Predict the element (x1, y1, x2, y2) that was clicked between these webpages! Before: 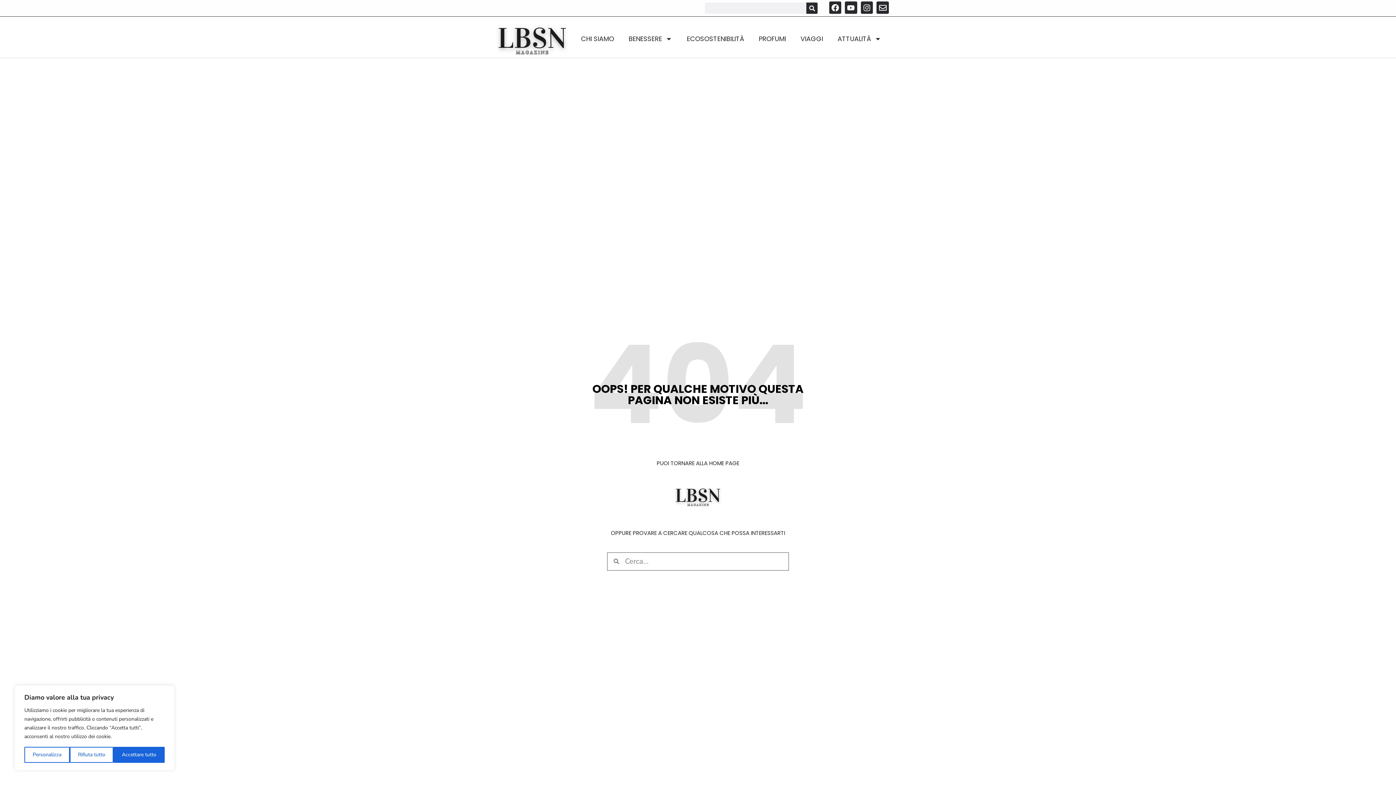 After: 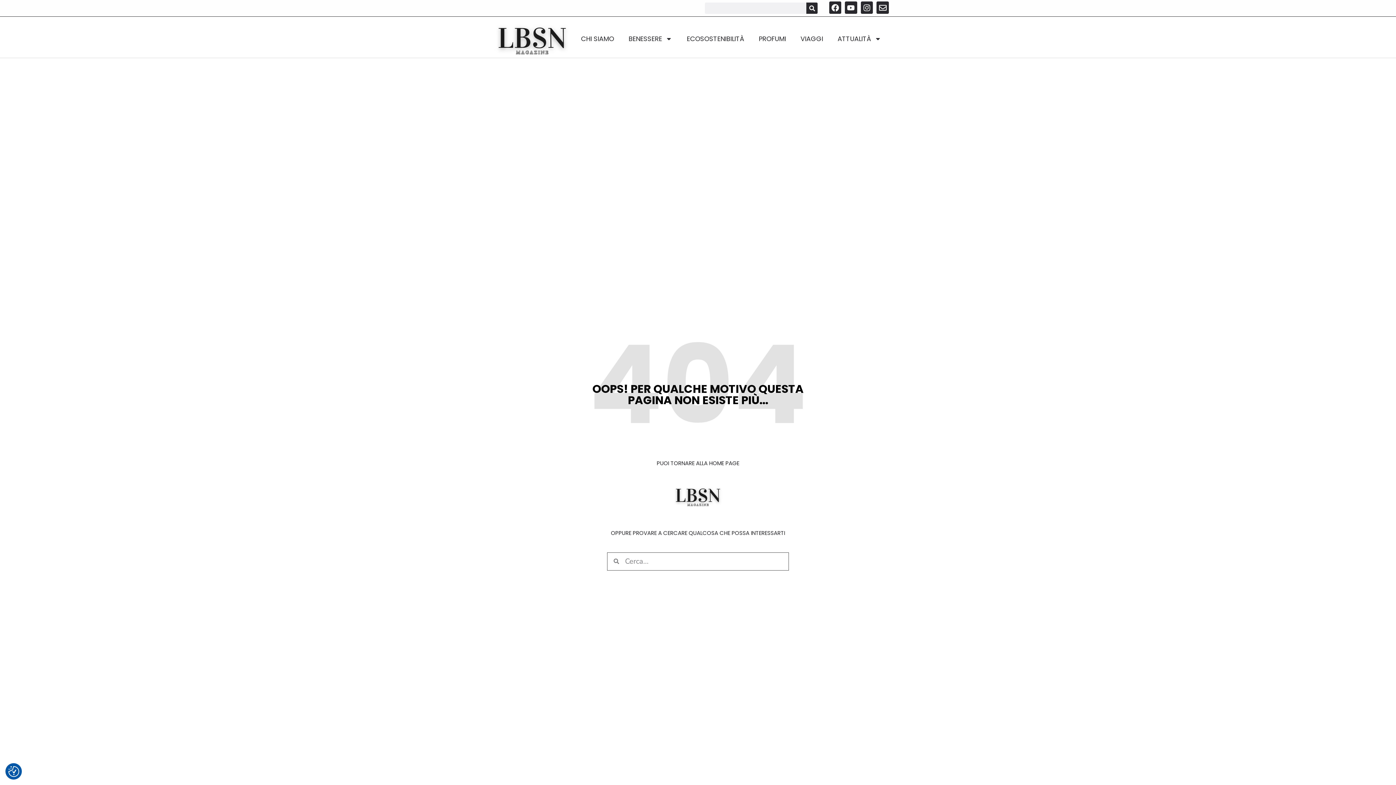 Action: bbox: (69, 747, 113, 763) label: Rifiuta tutto